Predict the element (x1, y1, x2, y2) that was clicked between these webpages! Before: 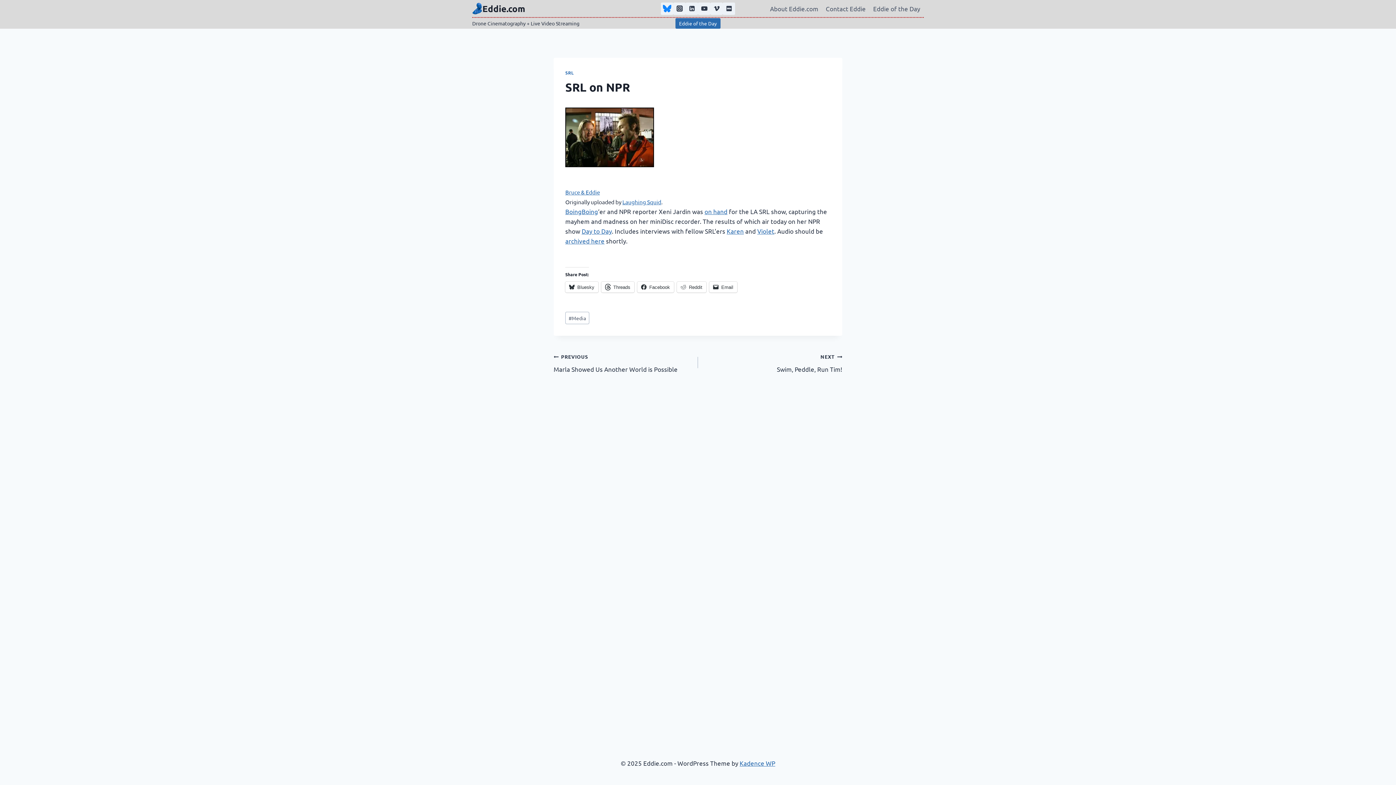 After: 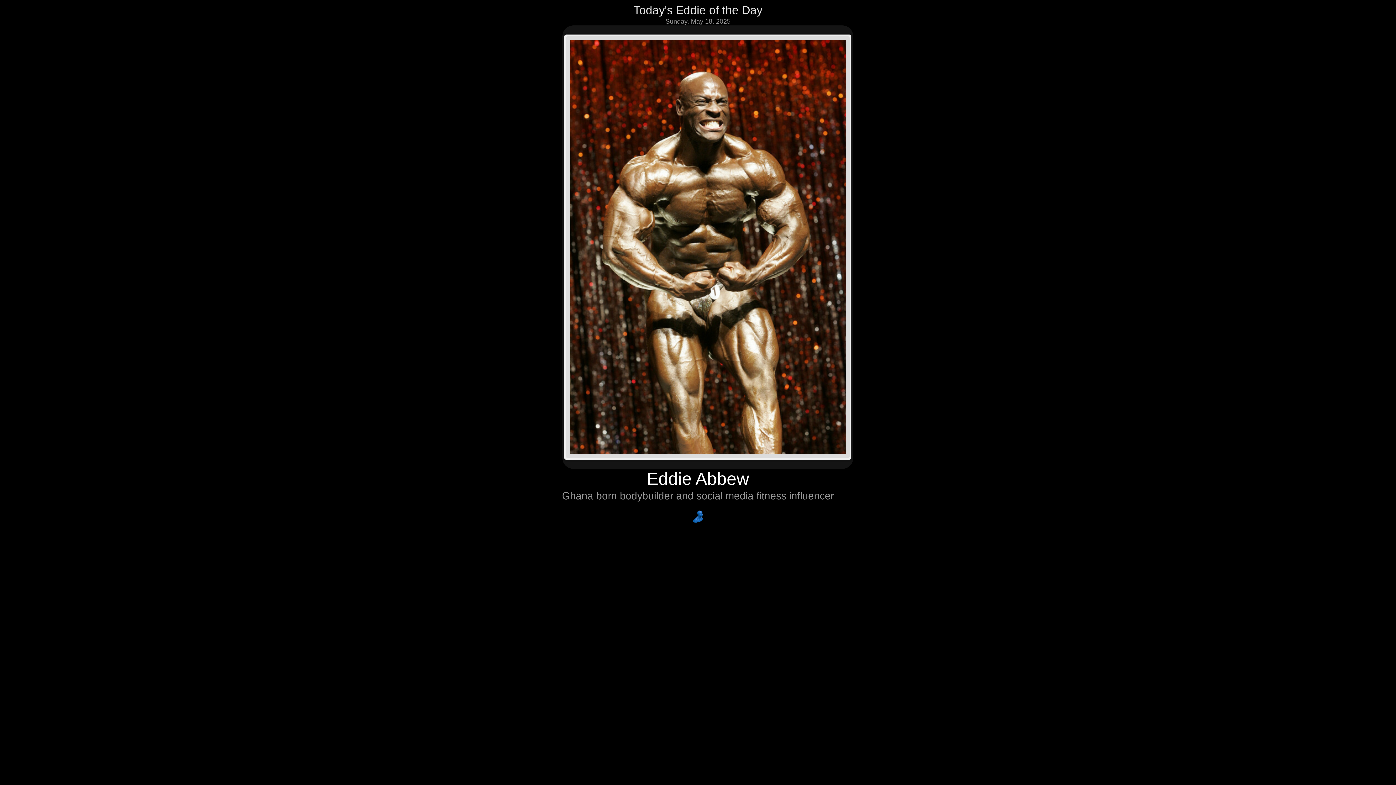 Action: bbox: (869, 0, 924, 17) label: Eddie of the Day